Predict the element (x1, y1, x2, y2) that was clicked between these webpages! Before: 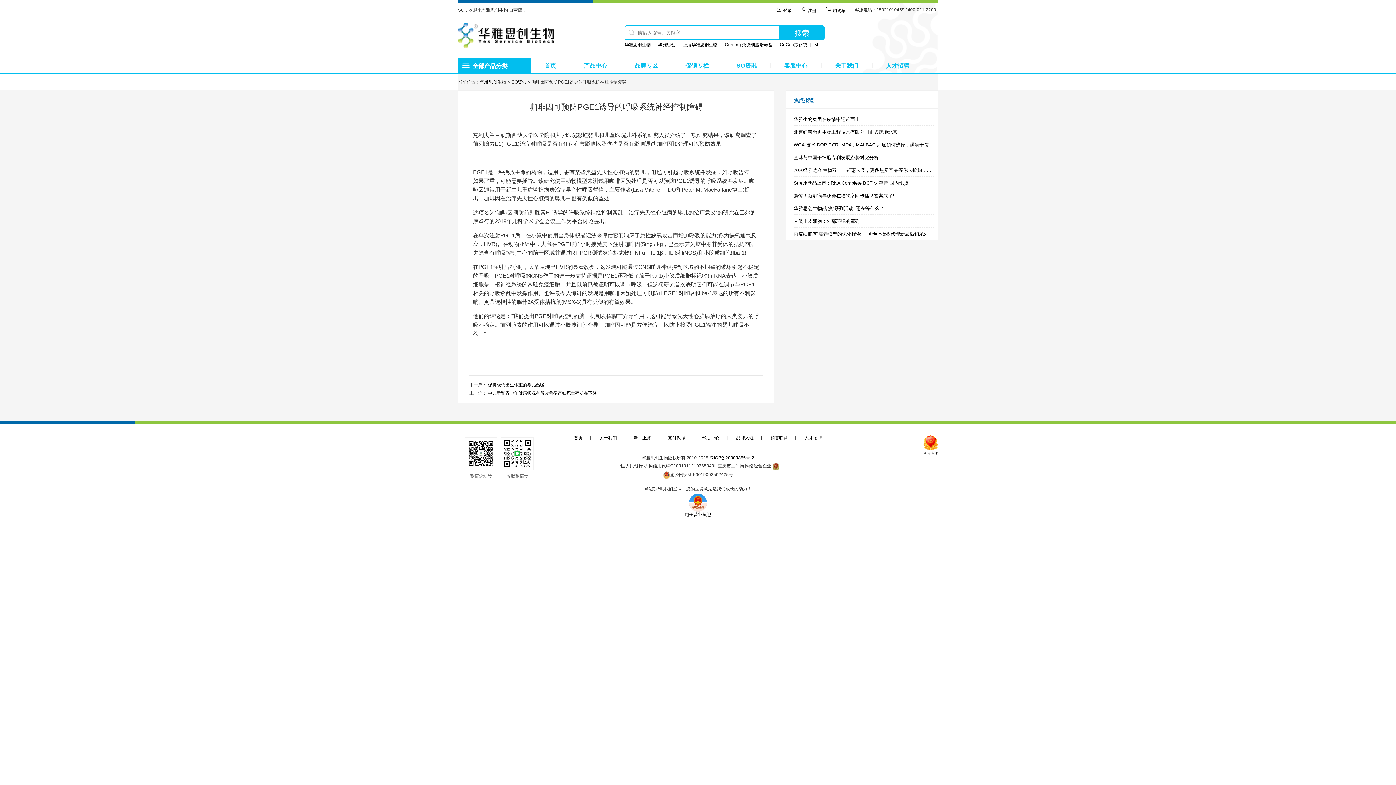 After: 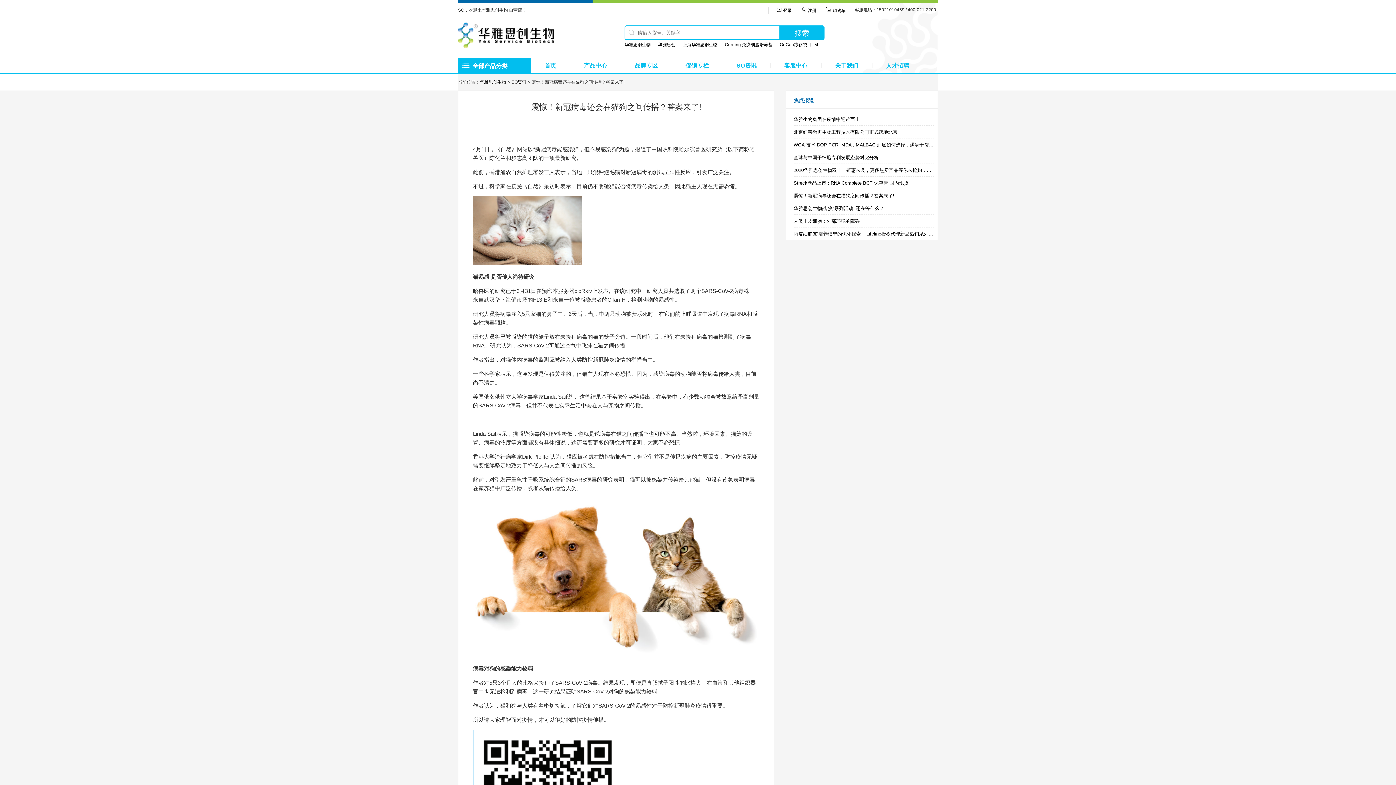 Action: bbox: (793, 189, 934, 202) label: 震惊！新冠病毒还会在猫狗之间传播？答案来了!